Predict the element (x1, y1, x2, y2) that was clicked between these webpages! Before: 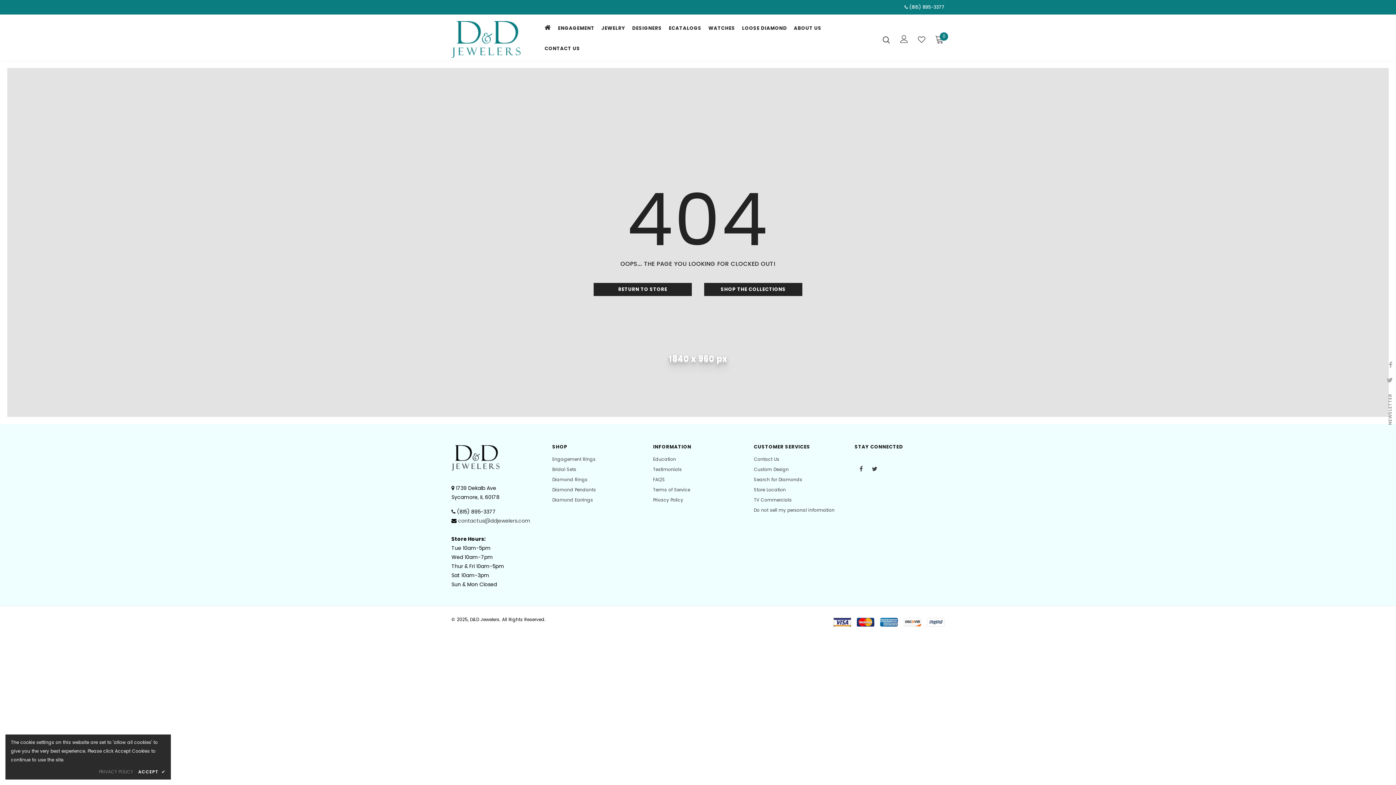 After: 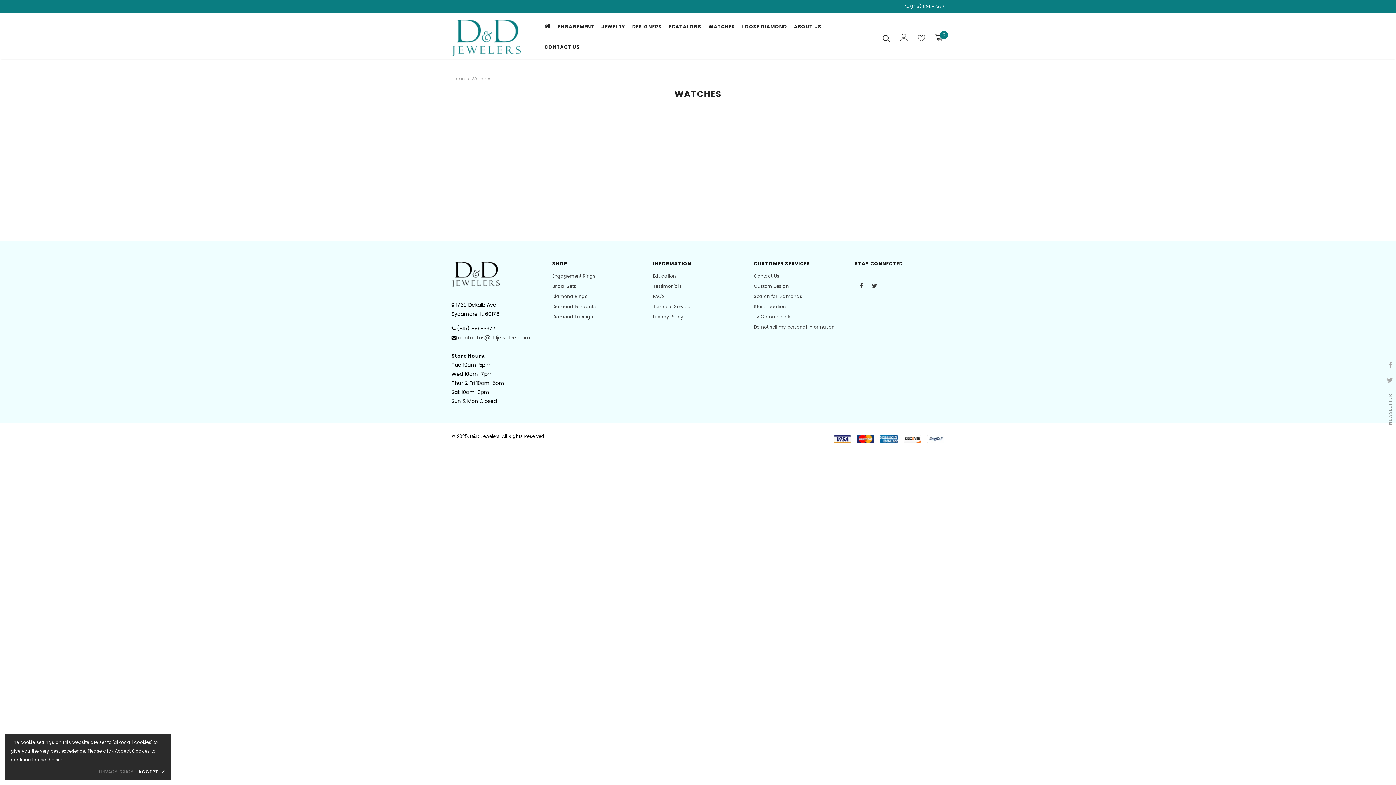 Action: bbox: (708, 19, 735, 40) label: WATCHES